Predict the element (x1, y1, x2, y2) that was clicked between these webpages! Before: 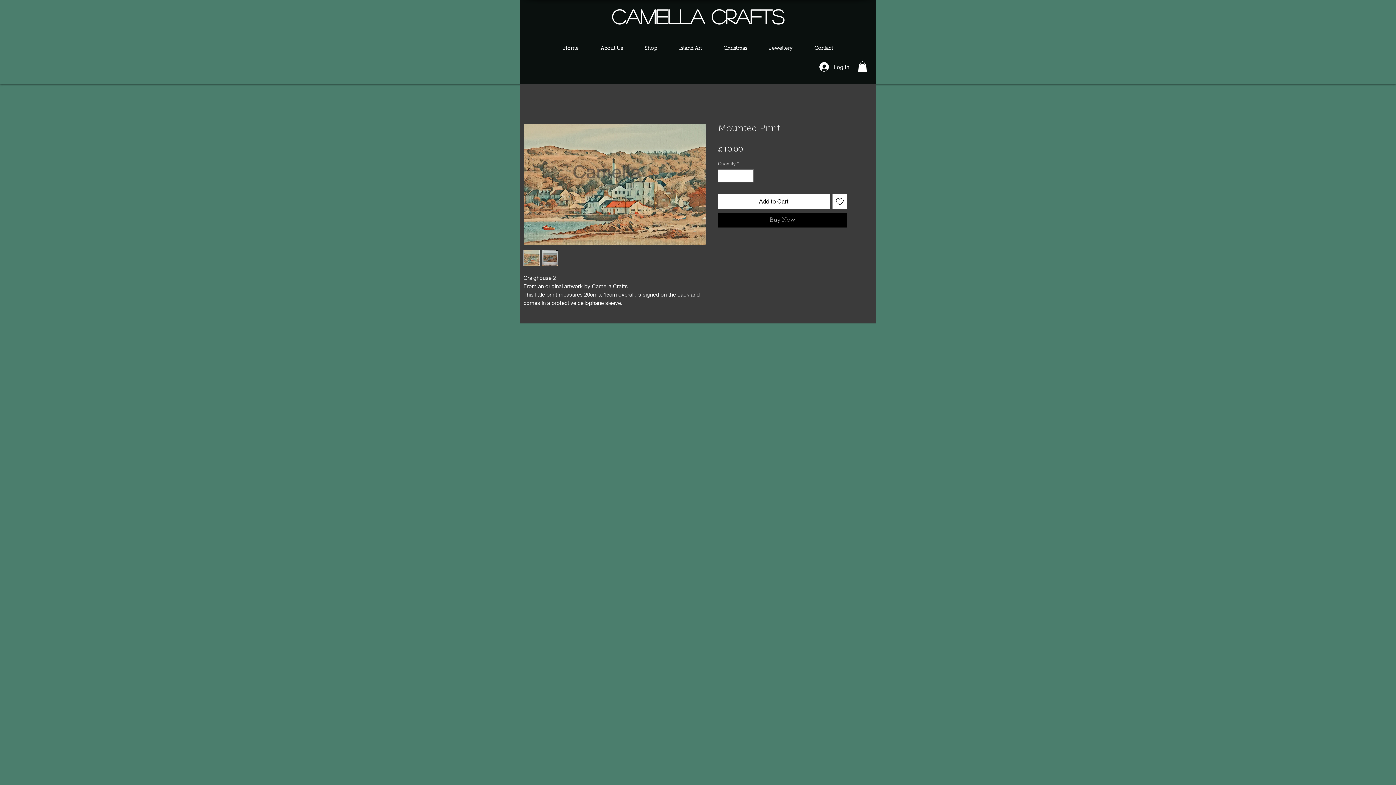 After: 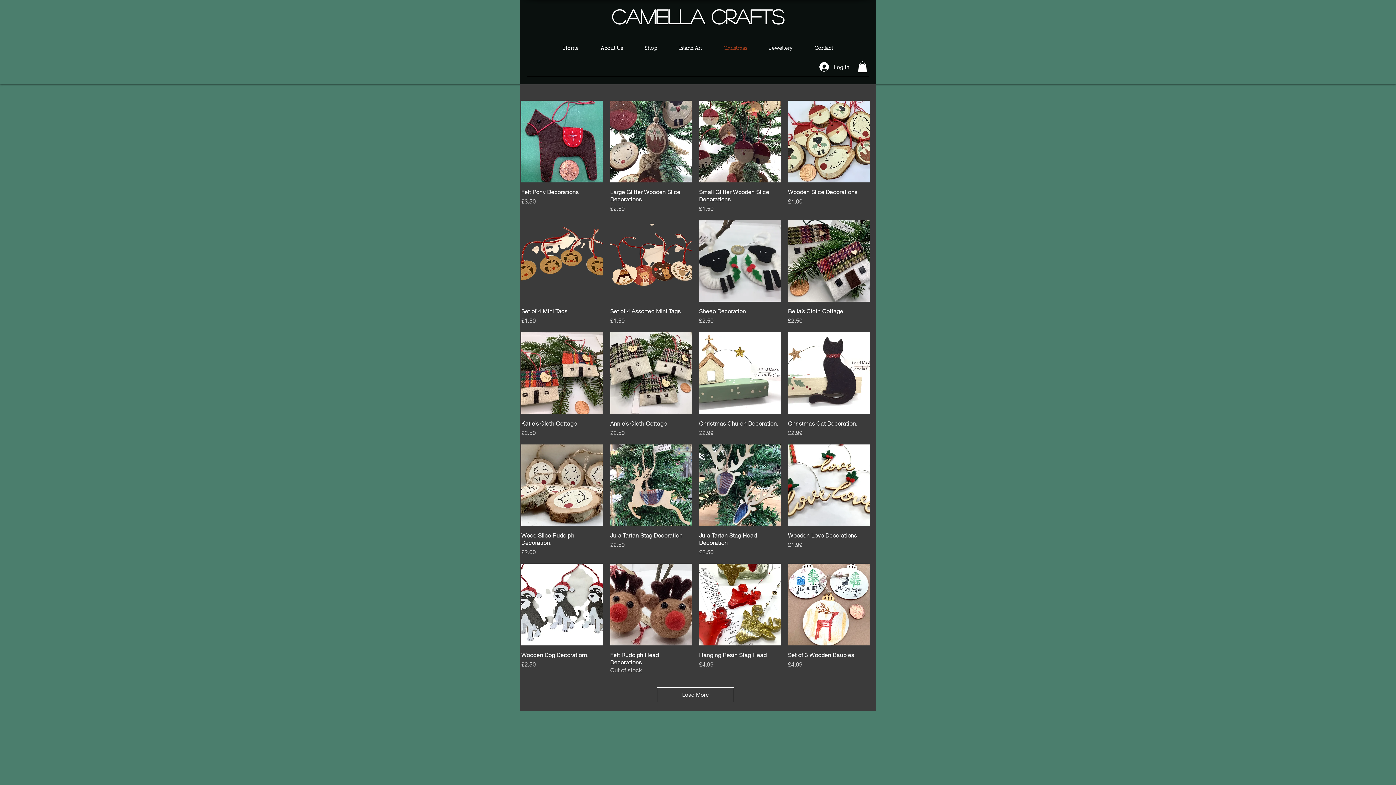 Action: label: Christmas bbox: (712, 44, 758, 53)